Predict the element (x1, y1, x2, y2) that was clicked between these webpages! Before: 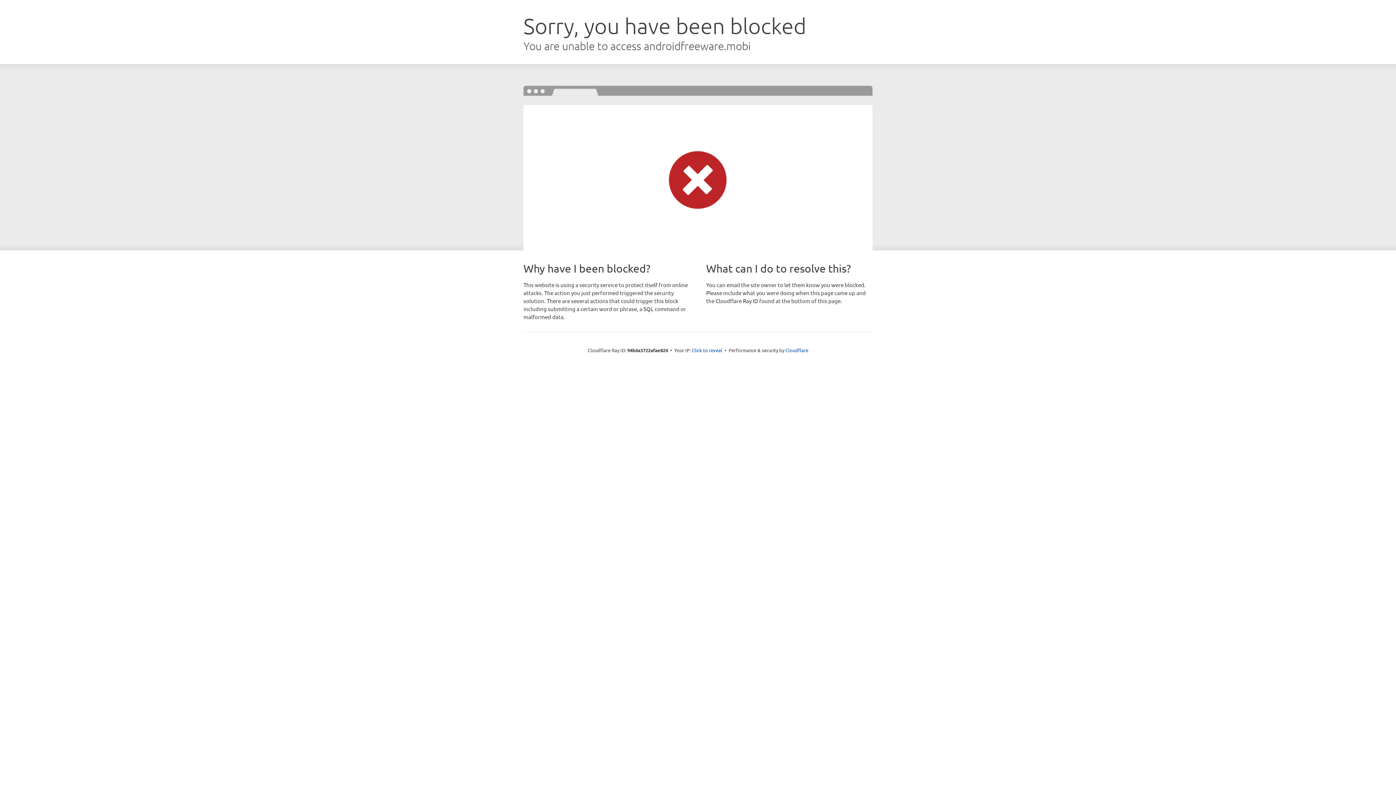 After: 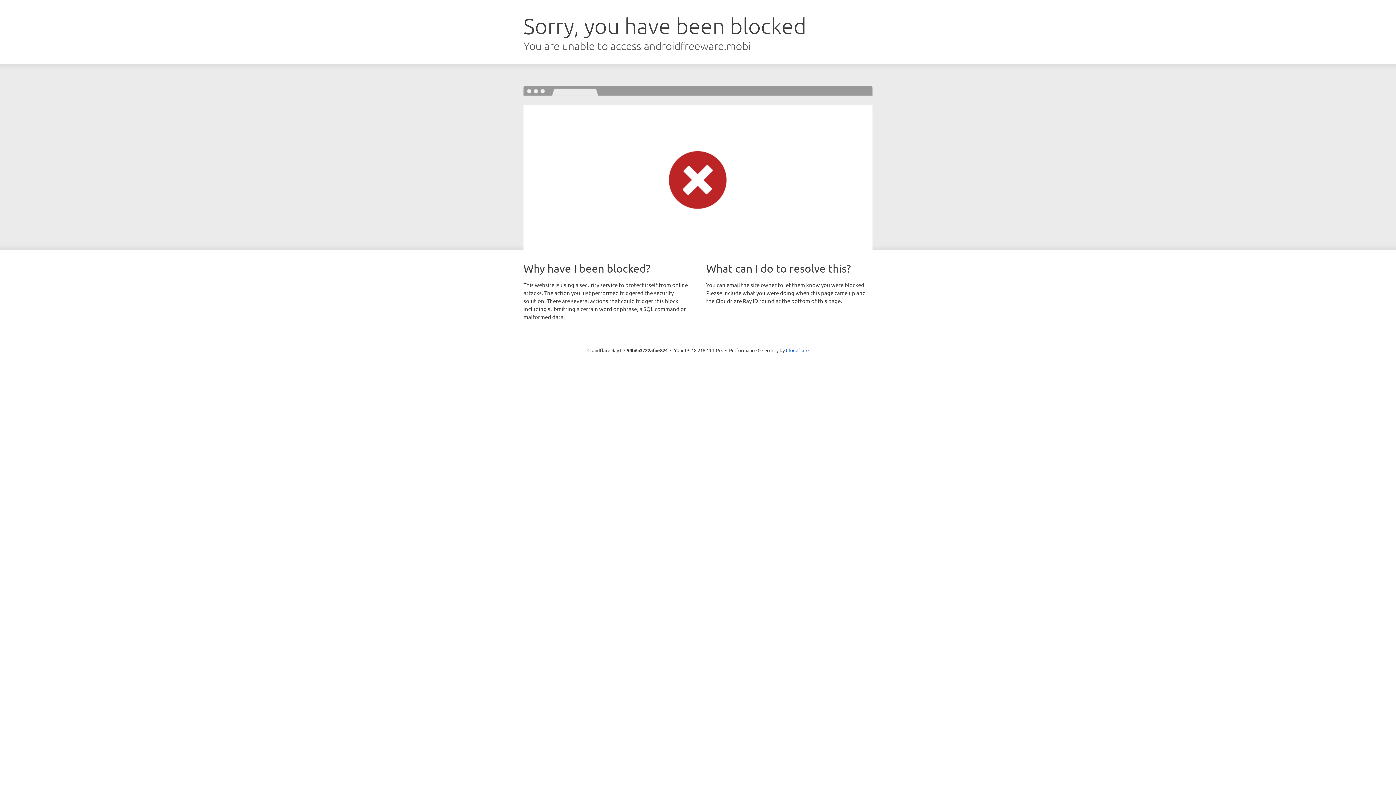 Action: label: Click to reveal bbox: (692, 346, 722, 353)